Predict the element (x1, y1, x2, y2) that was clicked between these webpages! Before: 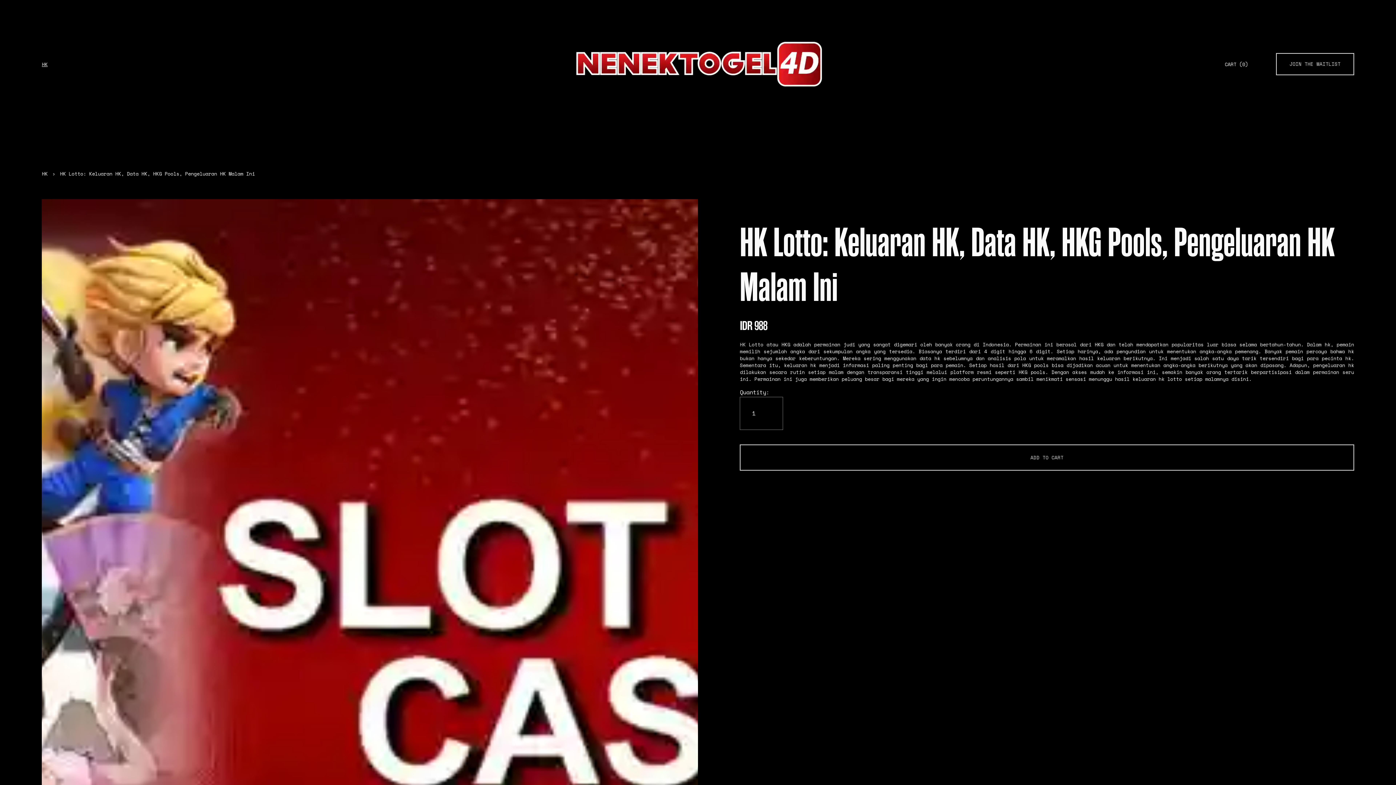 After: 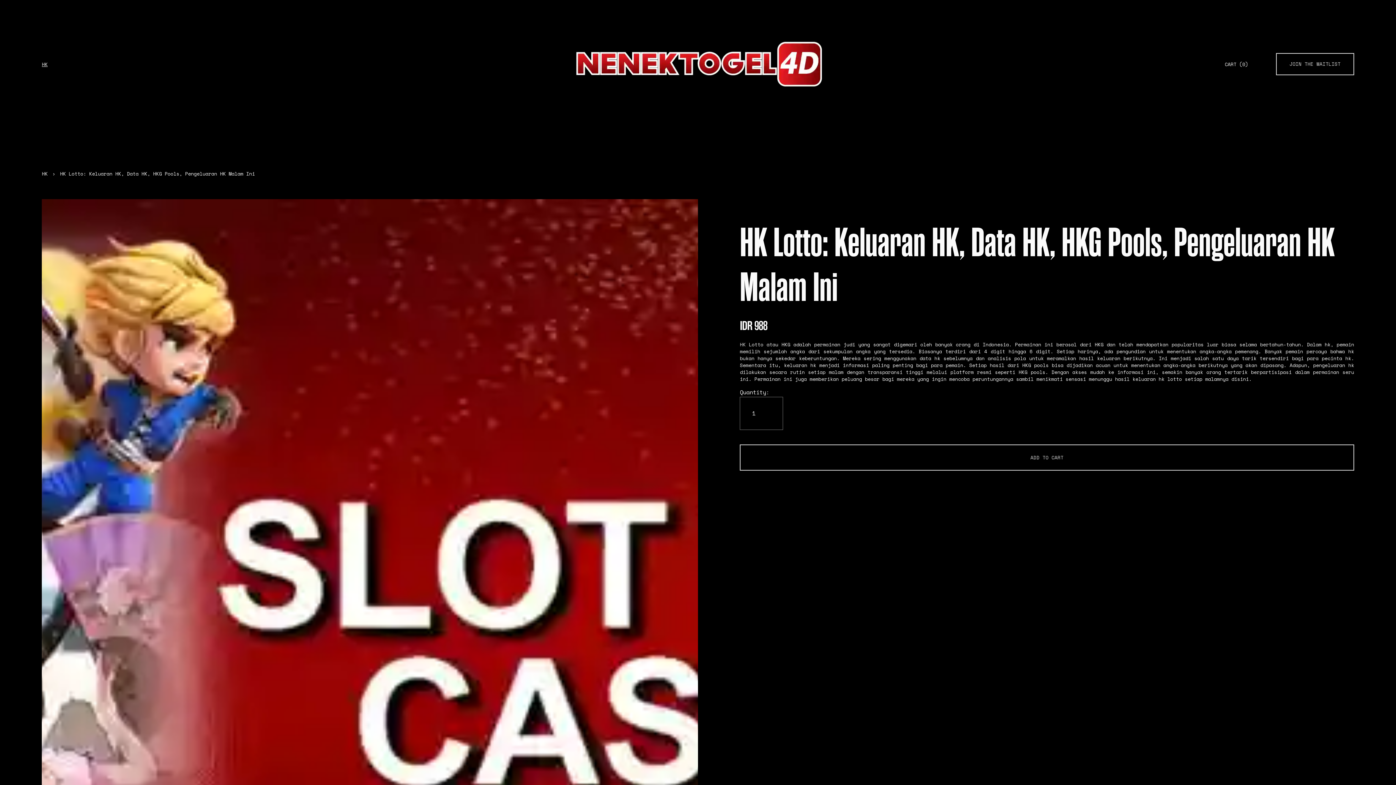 Action: label: JOIN THE WAITLIST bbox: (1276, 53, 1354, 75)